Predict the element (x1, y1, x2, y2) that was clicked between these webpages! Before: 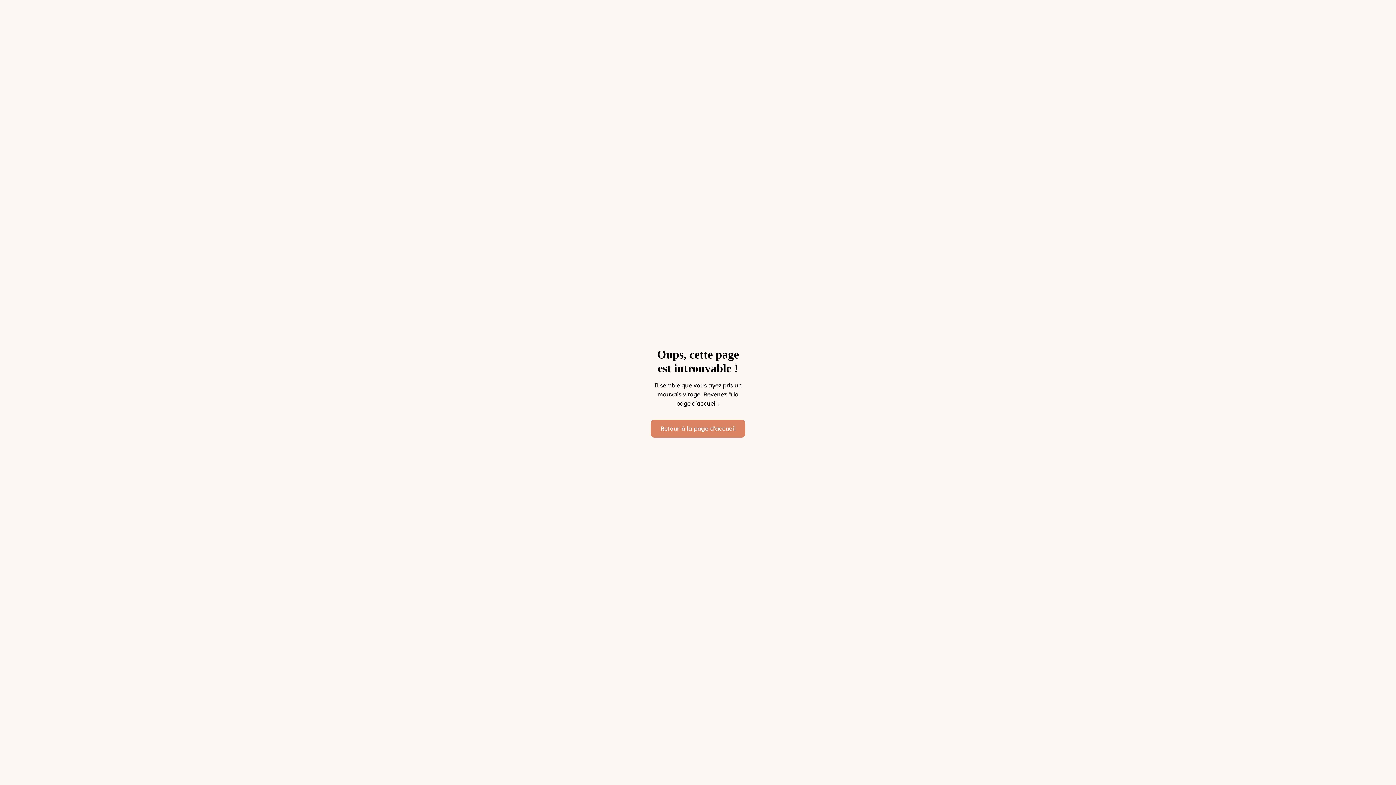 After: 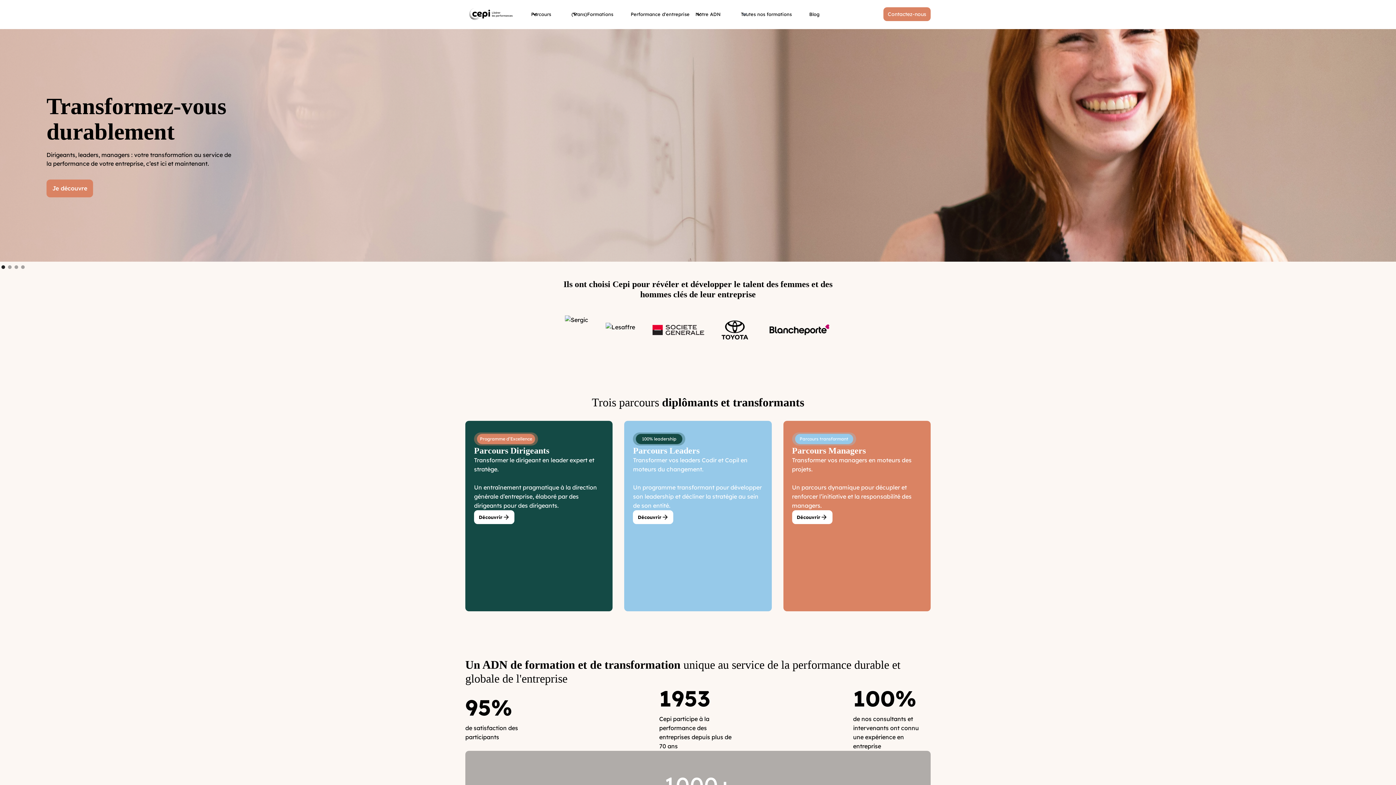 Action: bbox: (650, 420, 745, 437) label: Retour à la page d'accueil